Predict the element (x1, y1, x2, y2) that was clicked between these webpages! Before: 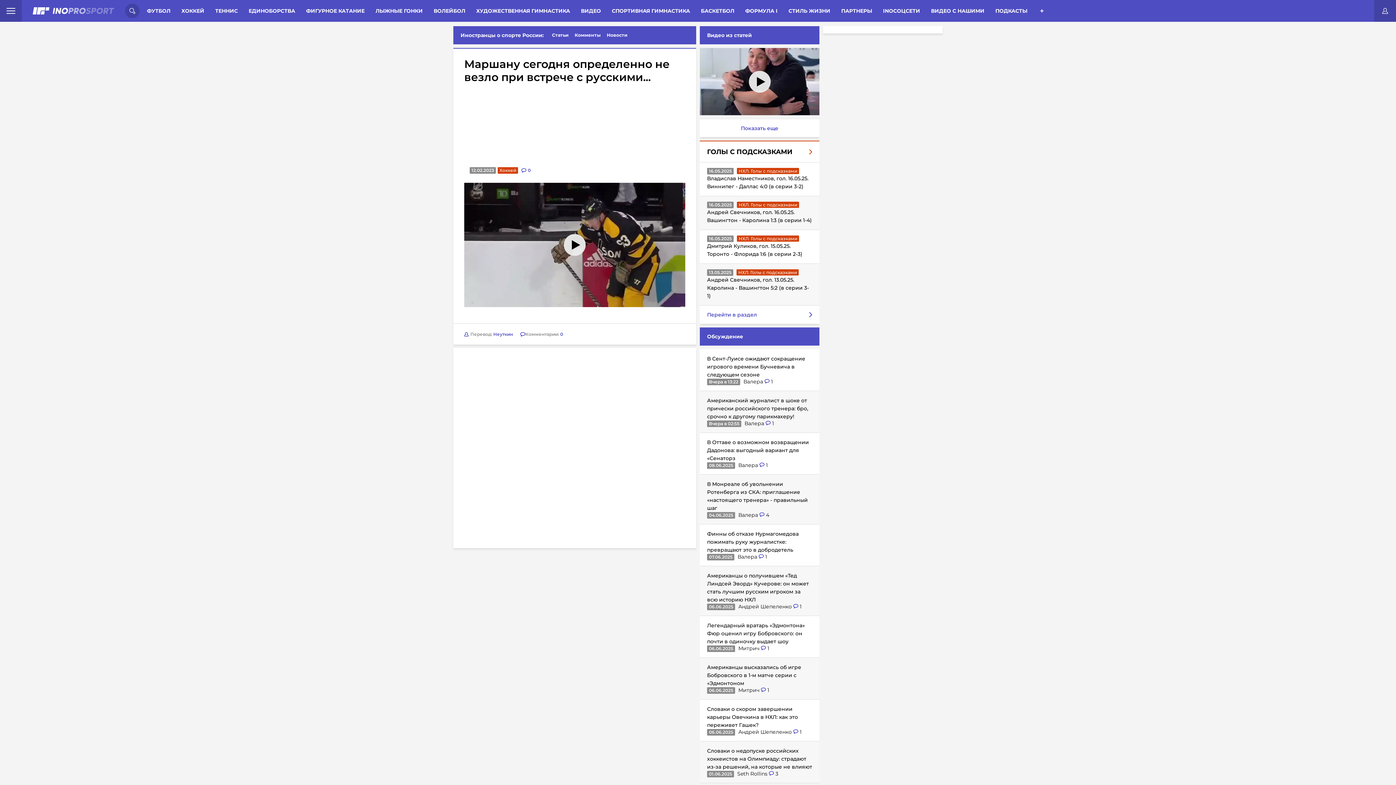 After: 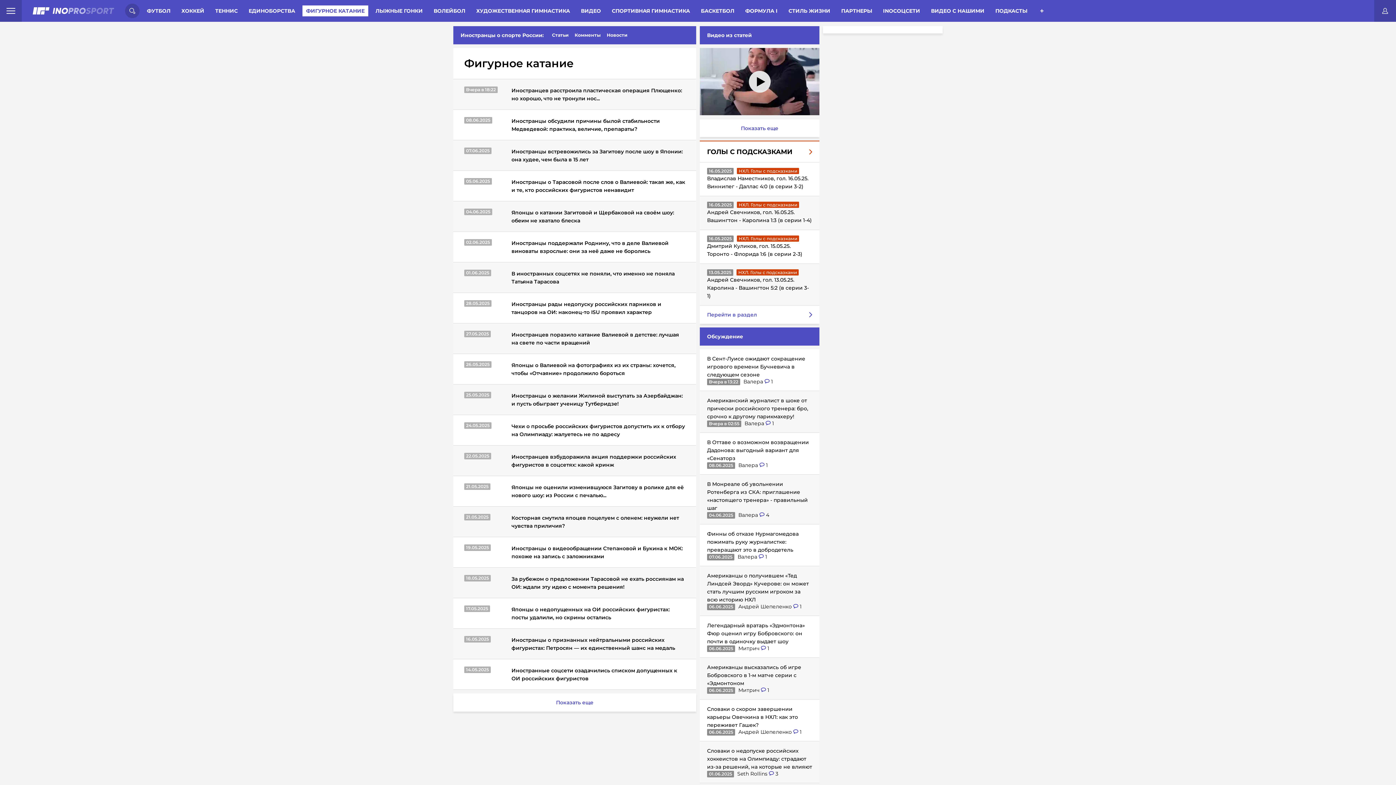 Action: label: ФИГУРНОЕ КАТАНИЕ bbox: (302, 5, 368, 16)